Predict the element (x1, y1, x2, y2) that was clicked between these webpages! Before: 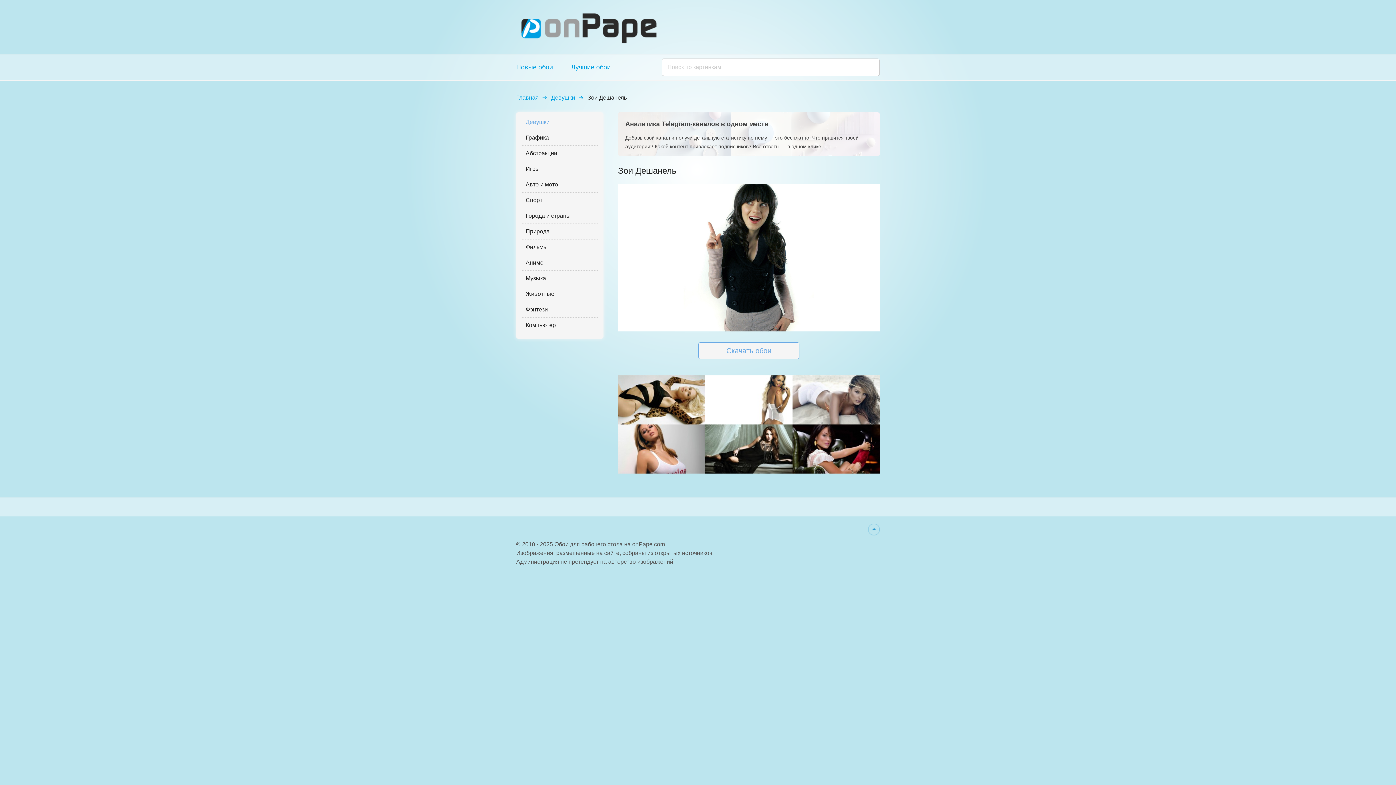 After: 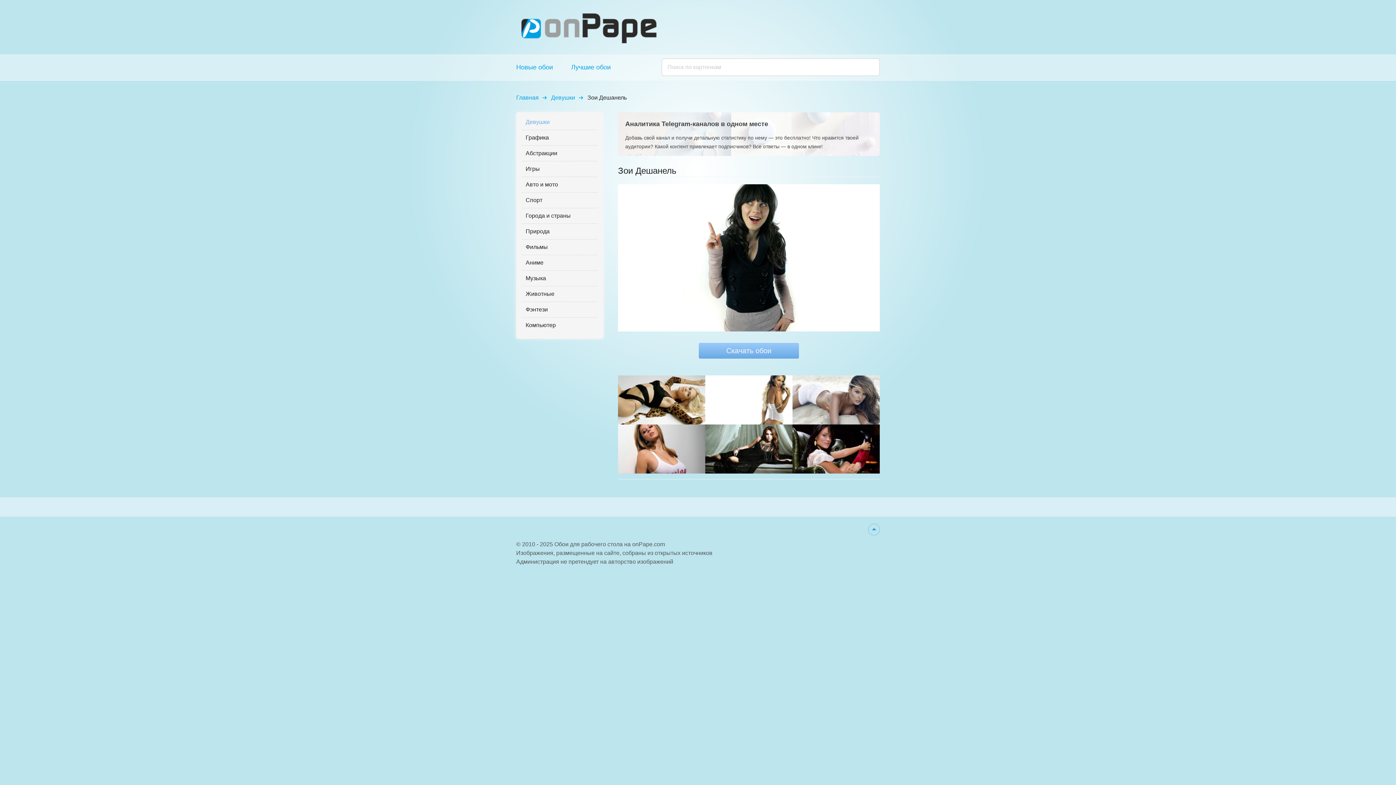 Action: label: Скачать обои bbox: (698, 342, 799, 359)